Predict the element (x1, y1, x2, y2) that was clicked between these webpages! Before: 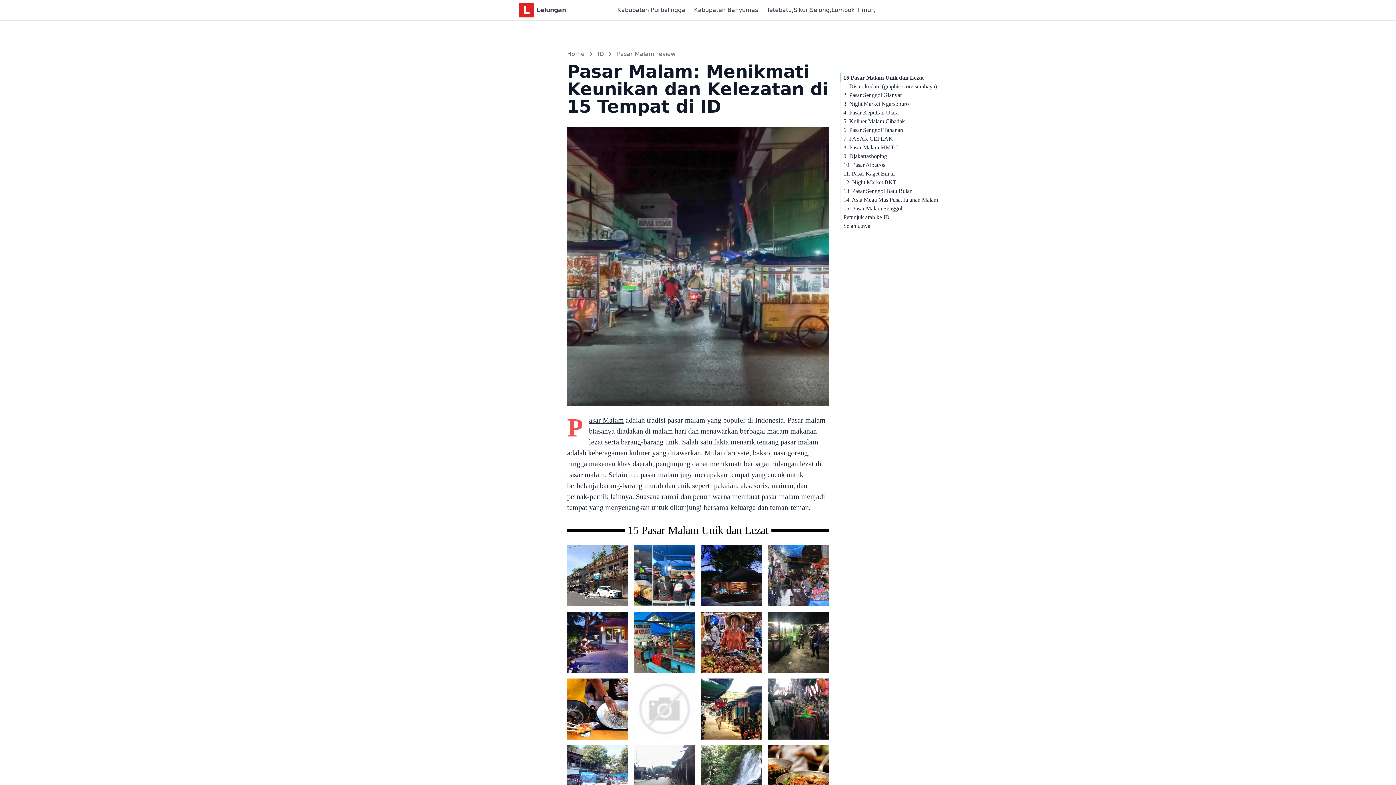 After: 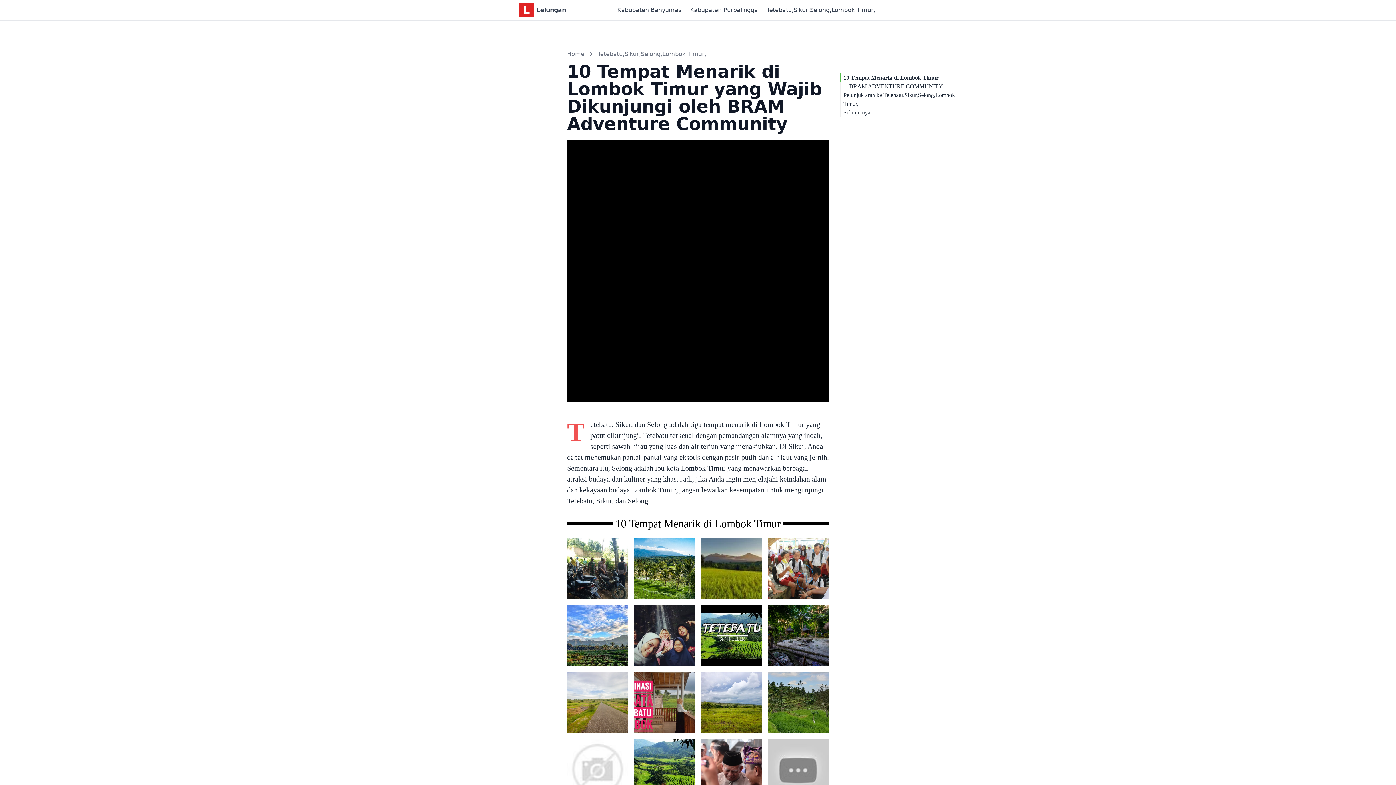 Action: bbox: (766, 5, 875, 14) label: Tetebatu,Sikur,Selong,Lombok Timur,